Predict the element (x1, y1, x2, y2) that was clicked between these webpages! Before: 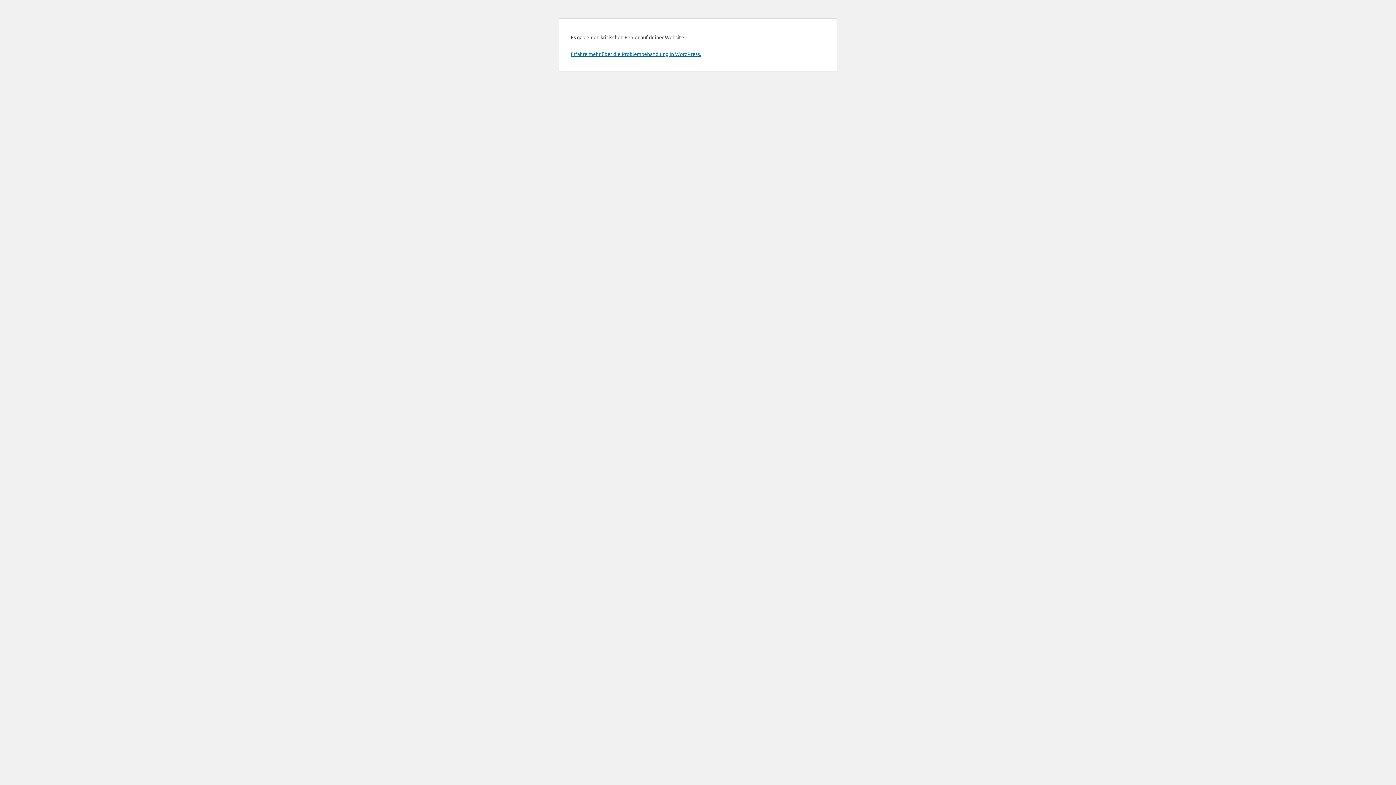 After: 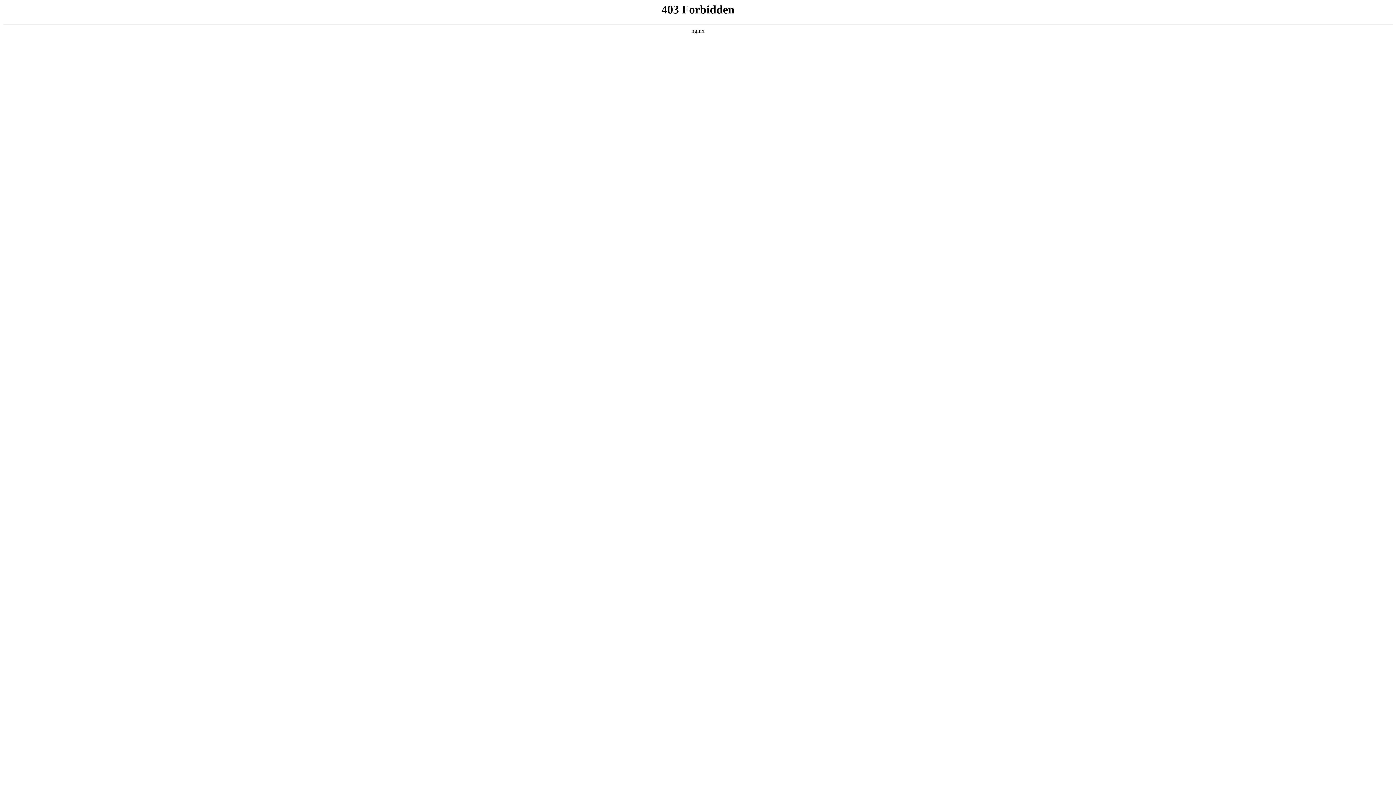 Action: label: Erfahre mehr über die Problembehandlung in WordPress. bbox: (570, 50, 701, 57)